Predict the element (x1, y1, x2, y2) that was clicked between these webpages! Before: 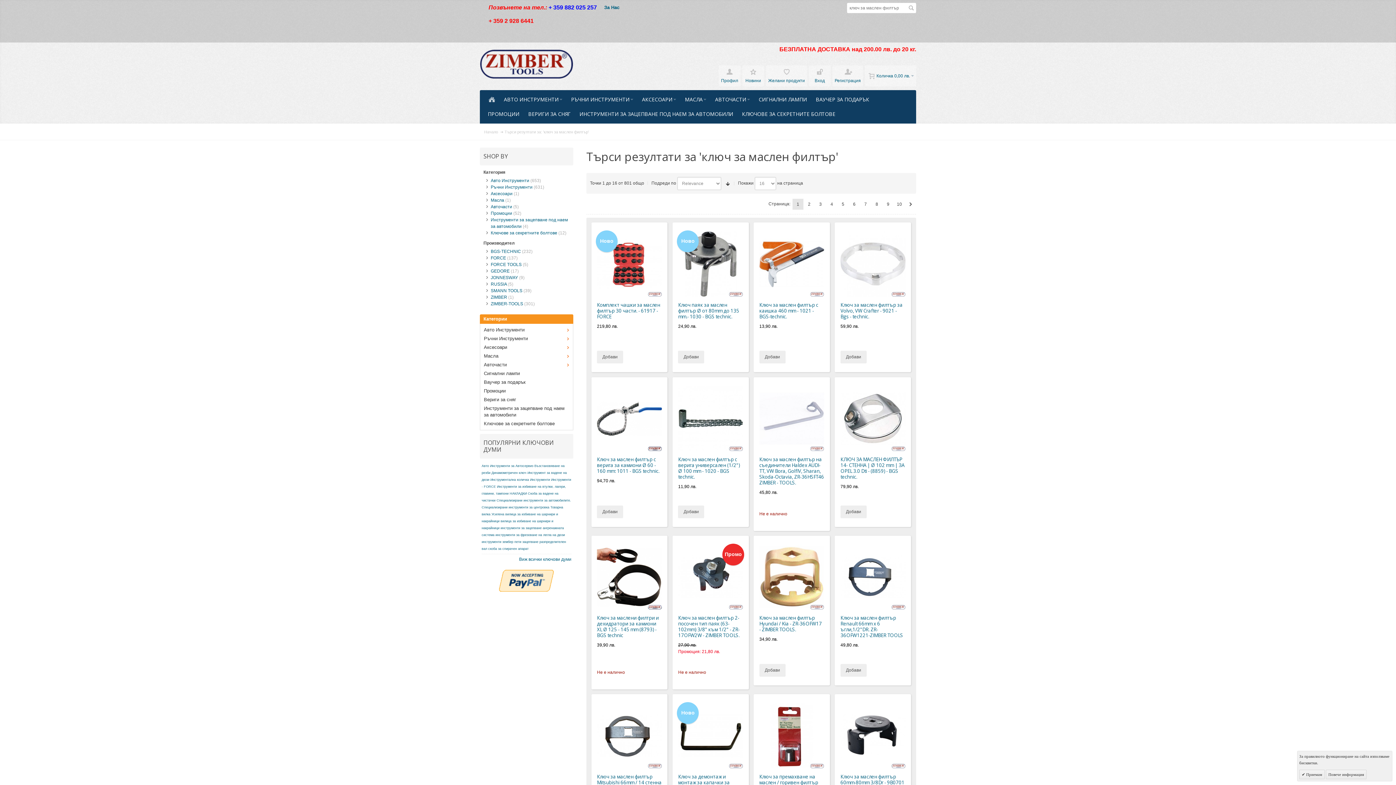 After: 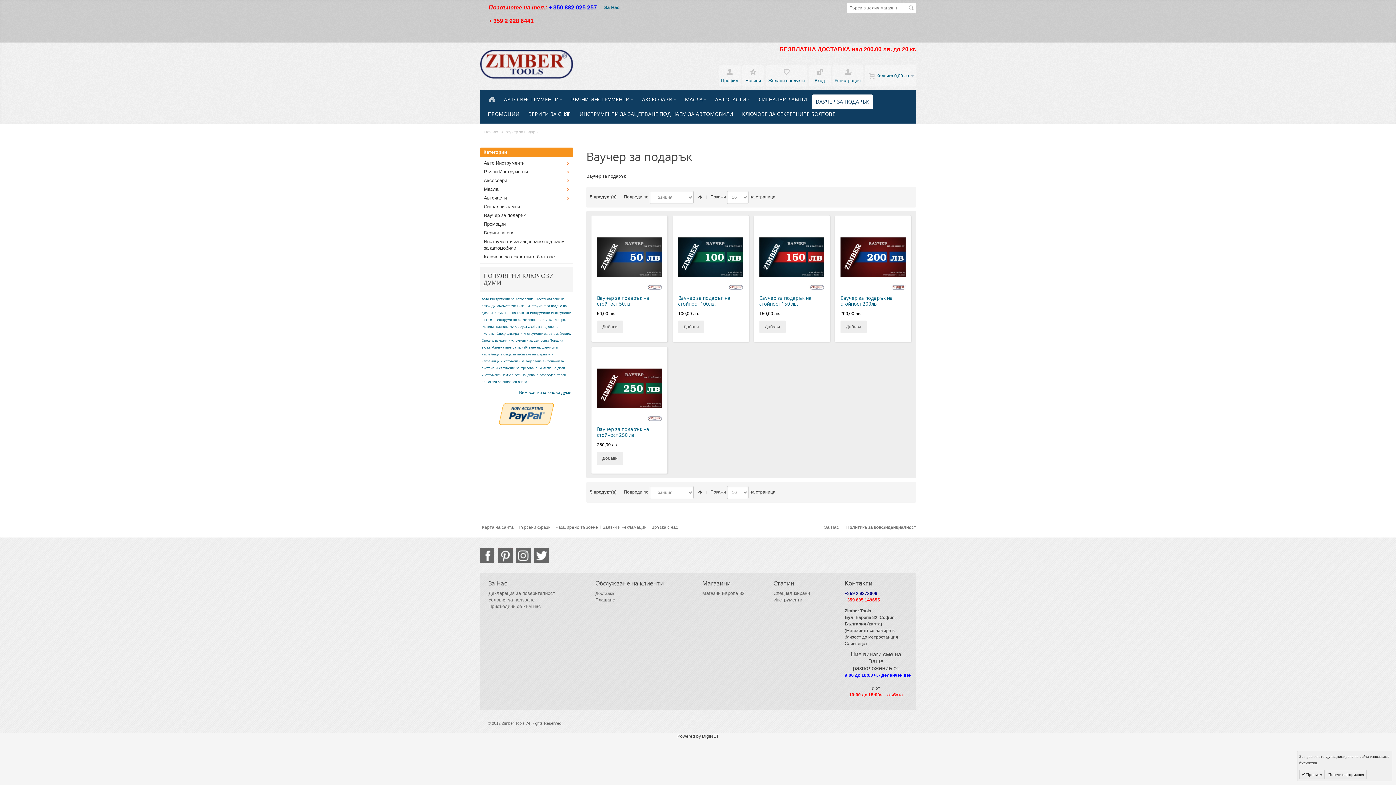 Action: bbox: (484, 379, 569, 385) label: Ваучер за подарък